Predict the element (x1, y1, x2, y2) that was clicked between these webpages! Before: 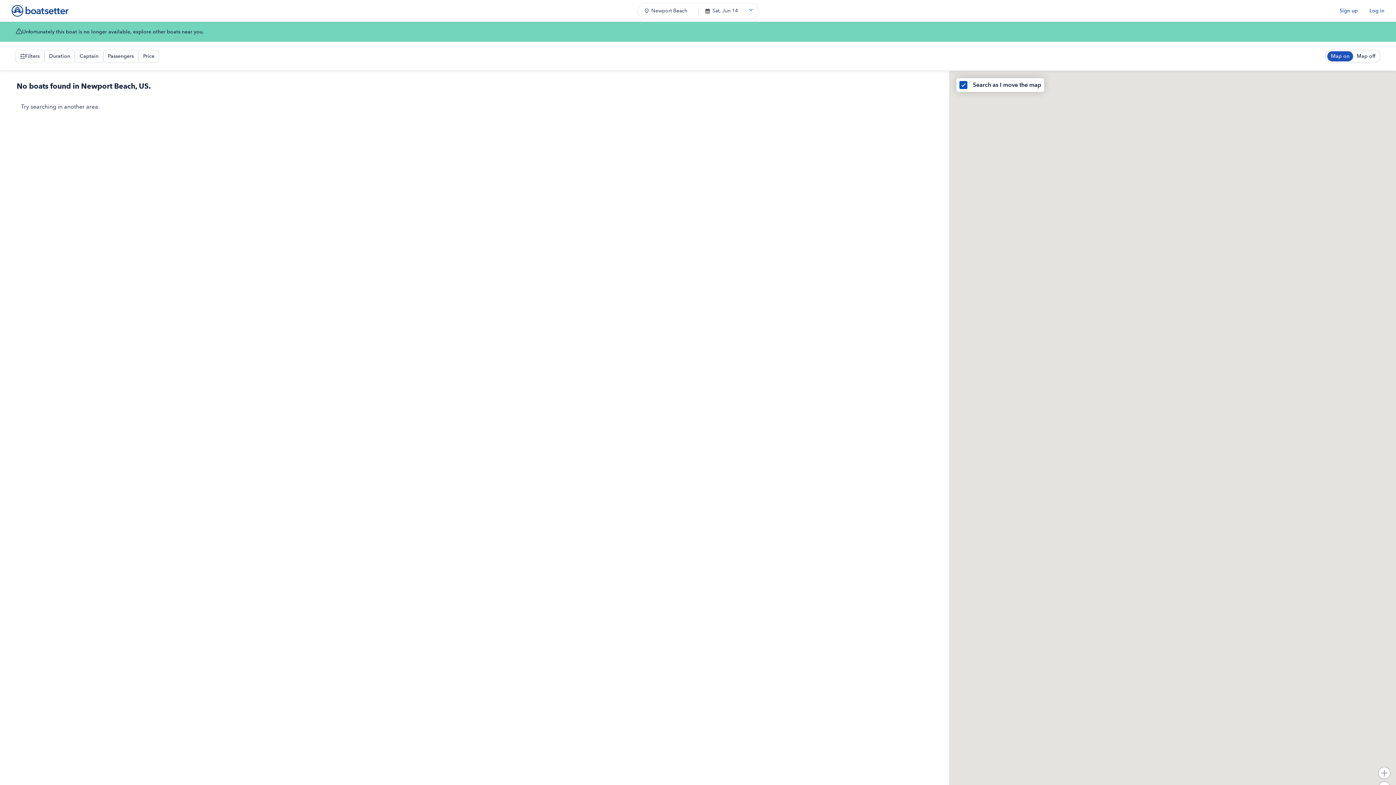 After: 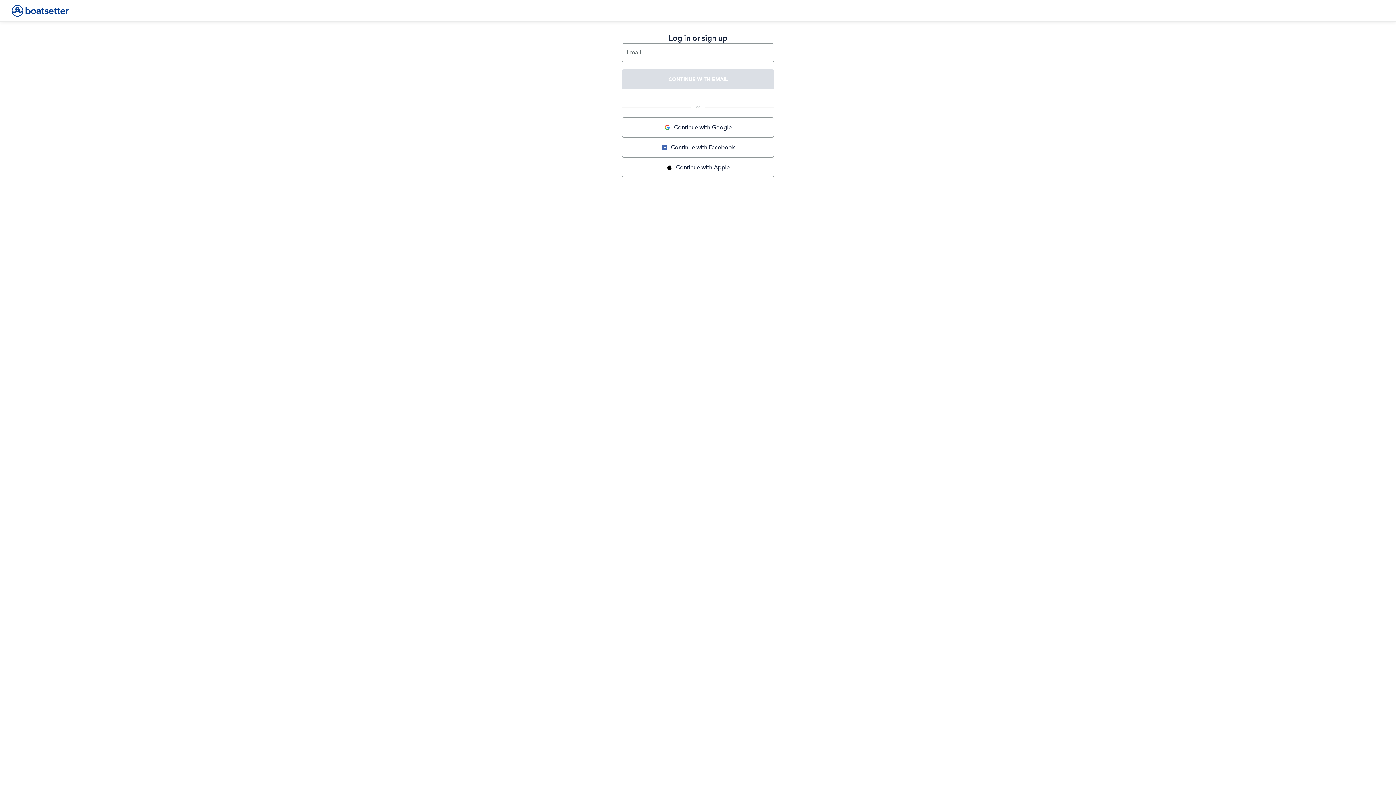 Action: bbox: (1369, 7, 1384, 13) label: Log in